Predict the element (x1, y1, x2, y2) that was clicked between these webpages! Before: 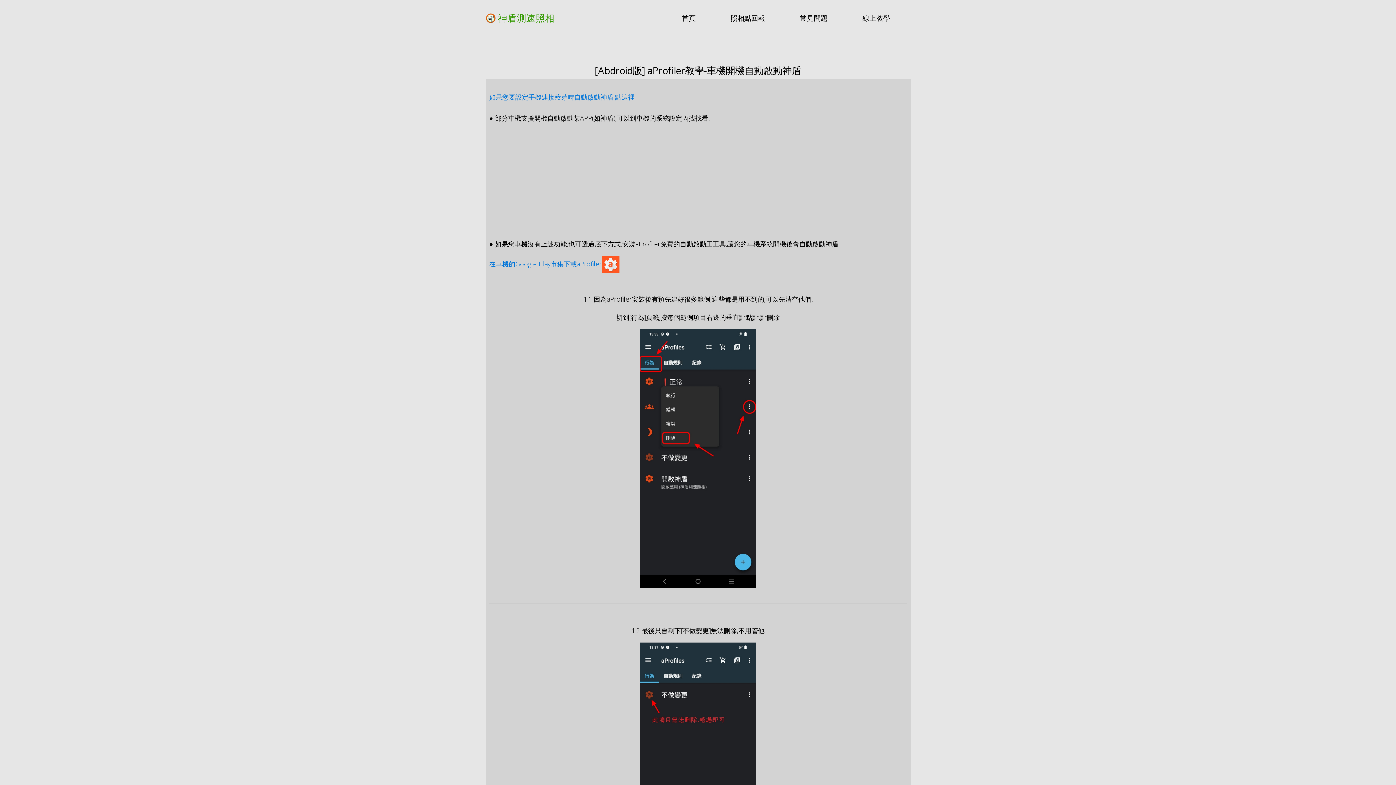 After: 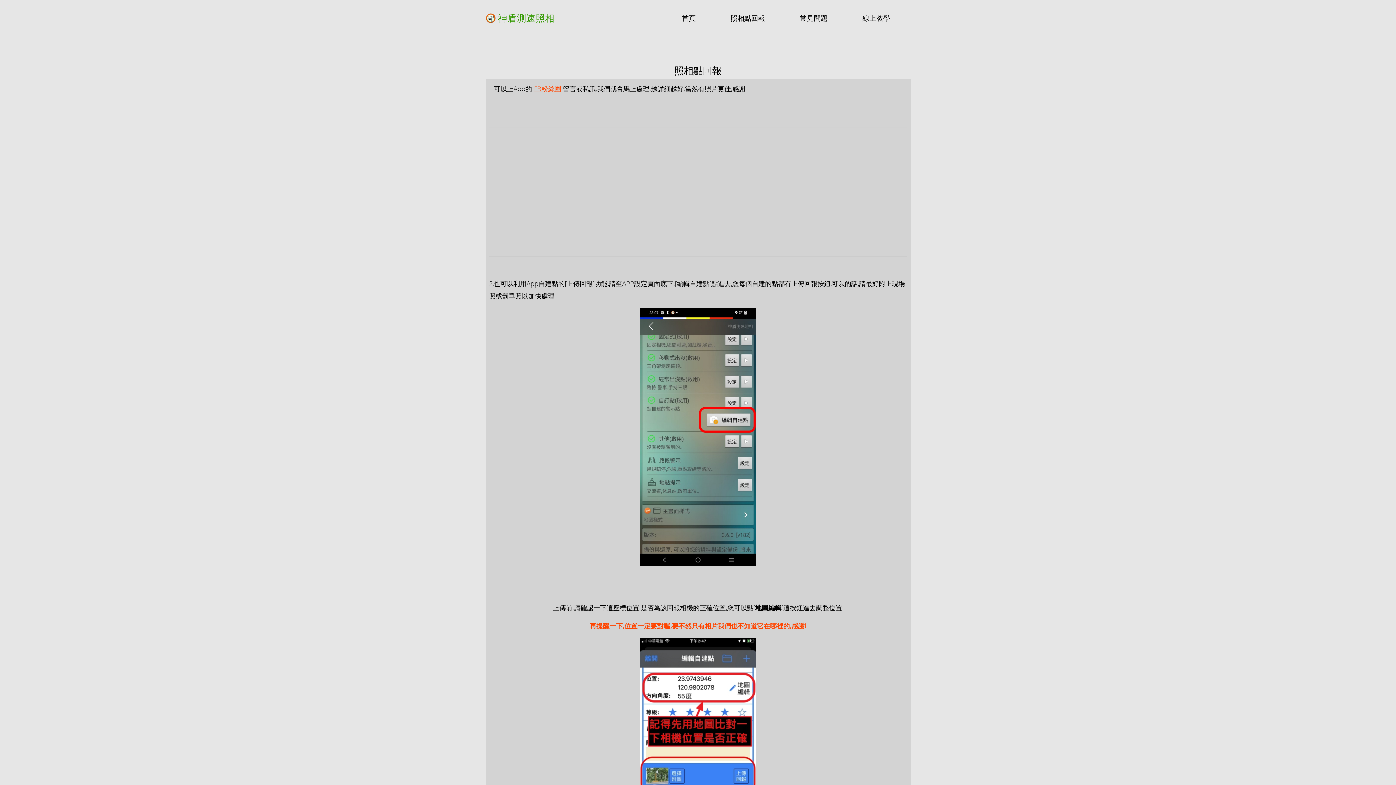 Action: bbox: (716, 9, 779, 26) label: 照相點回報